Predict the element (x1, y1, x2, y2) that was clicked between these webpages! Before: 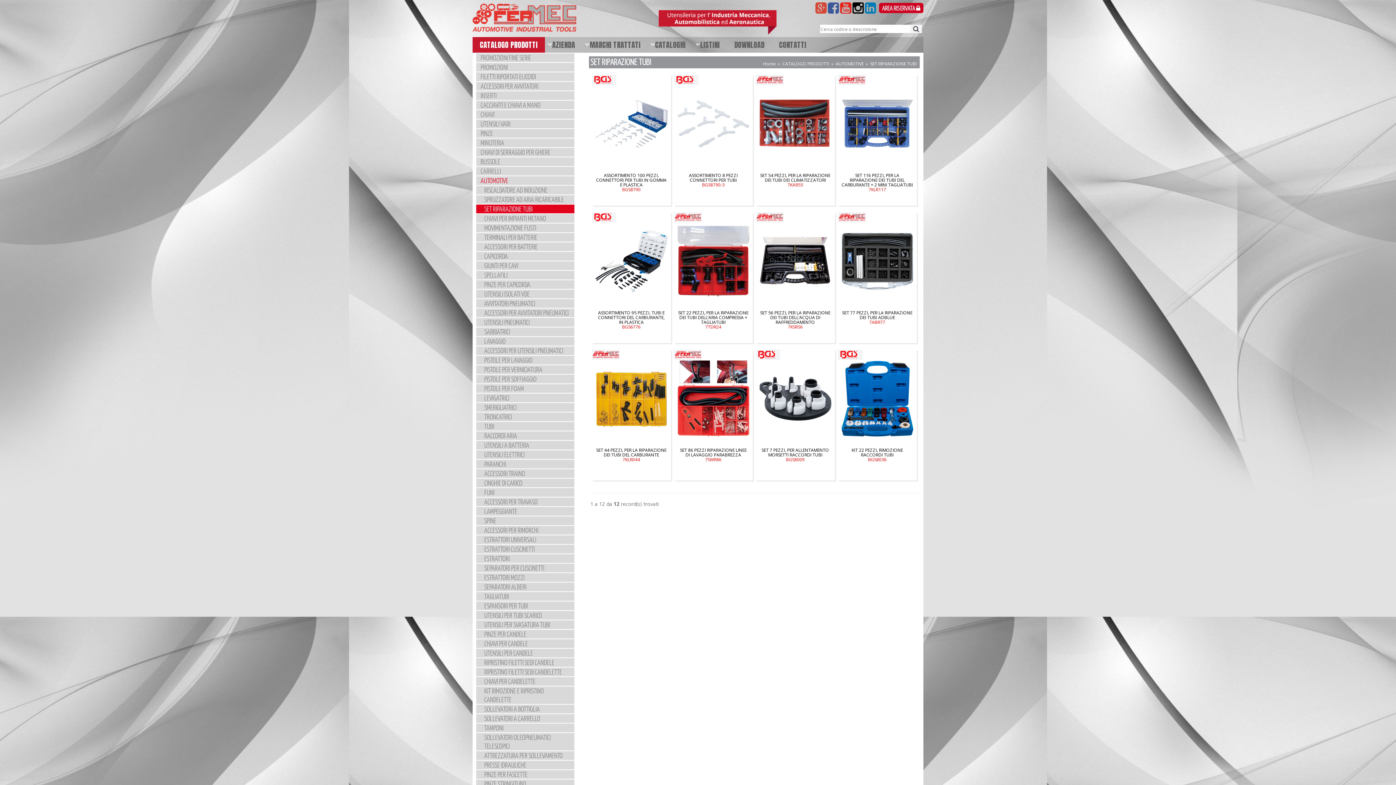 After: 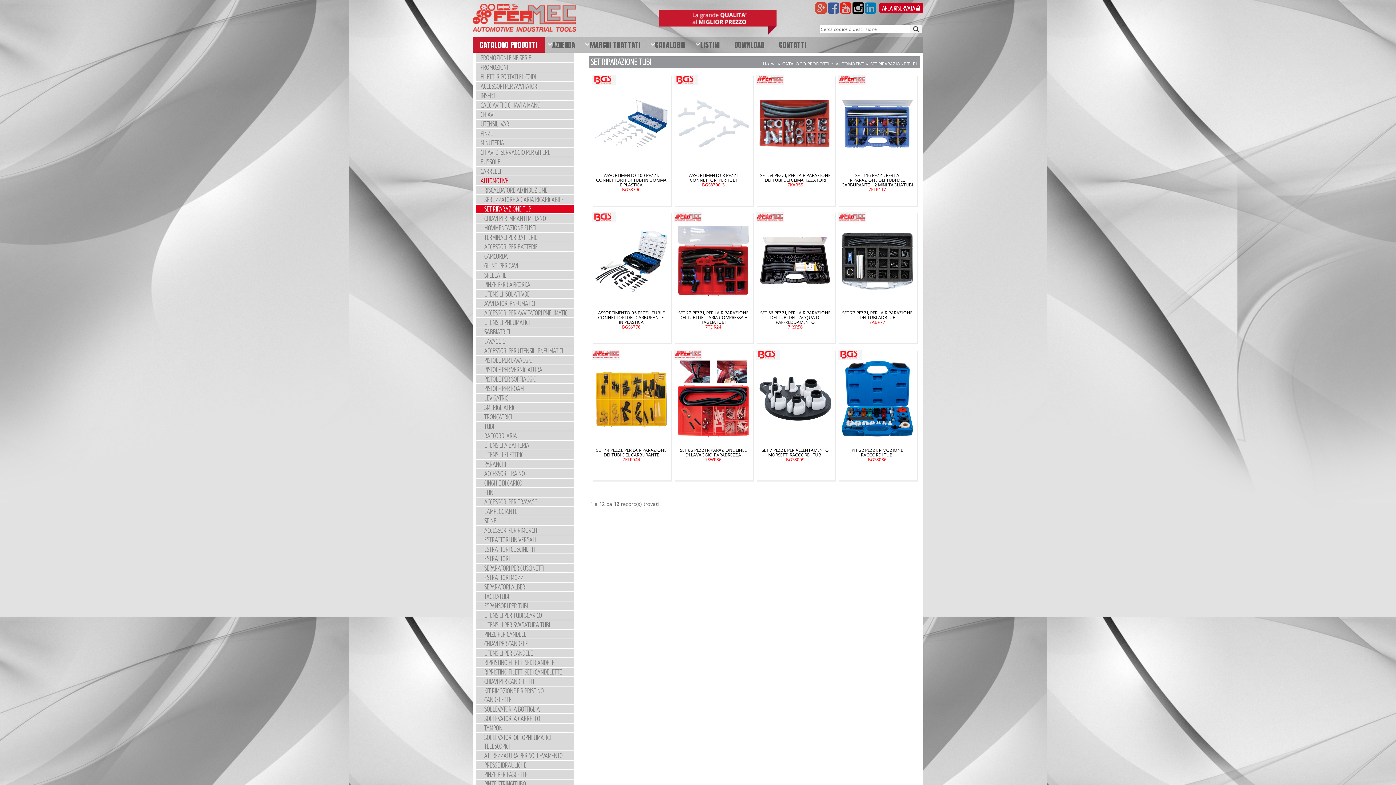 Action: bbox: (827, 8, 839, 14)